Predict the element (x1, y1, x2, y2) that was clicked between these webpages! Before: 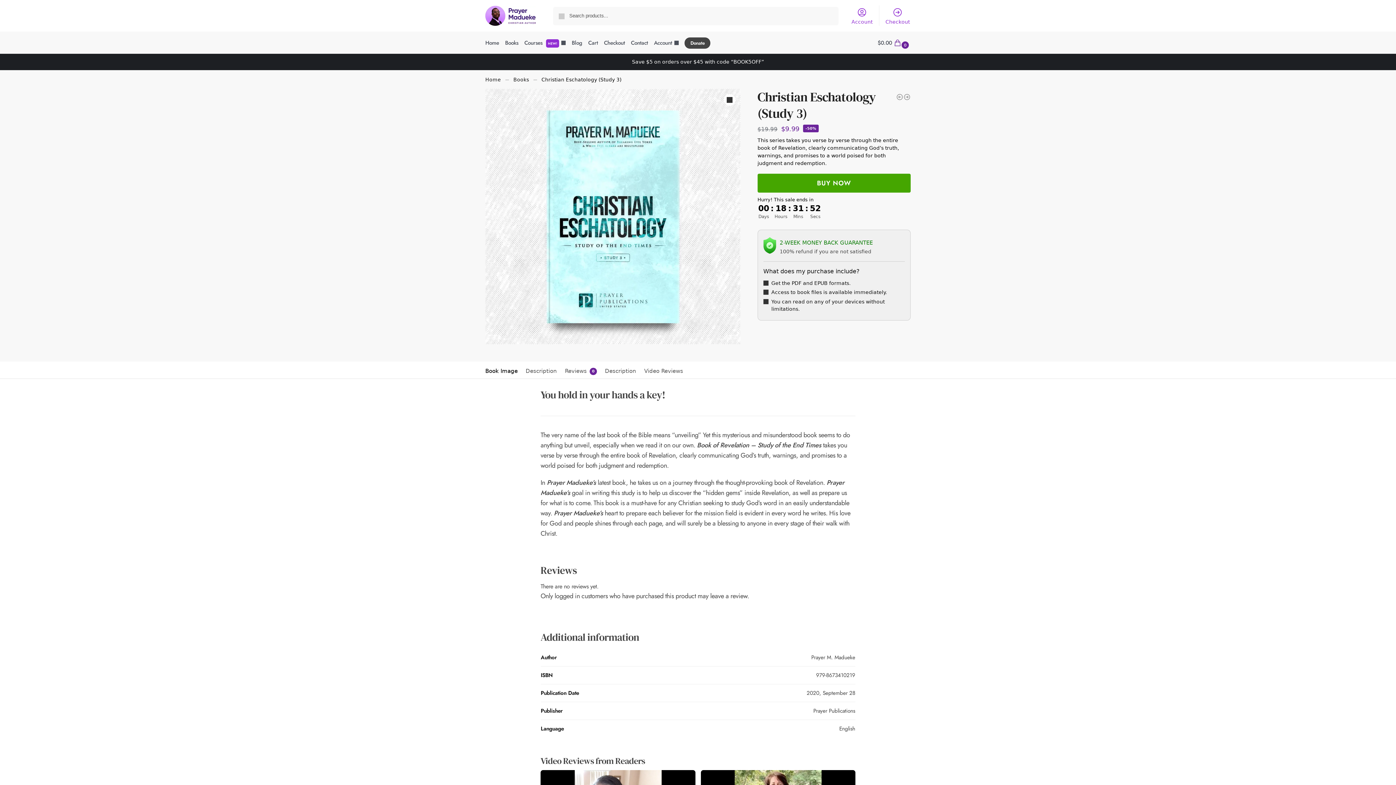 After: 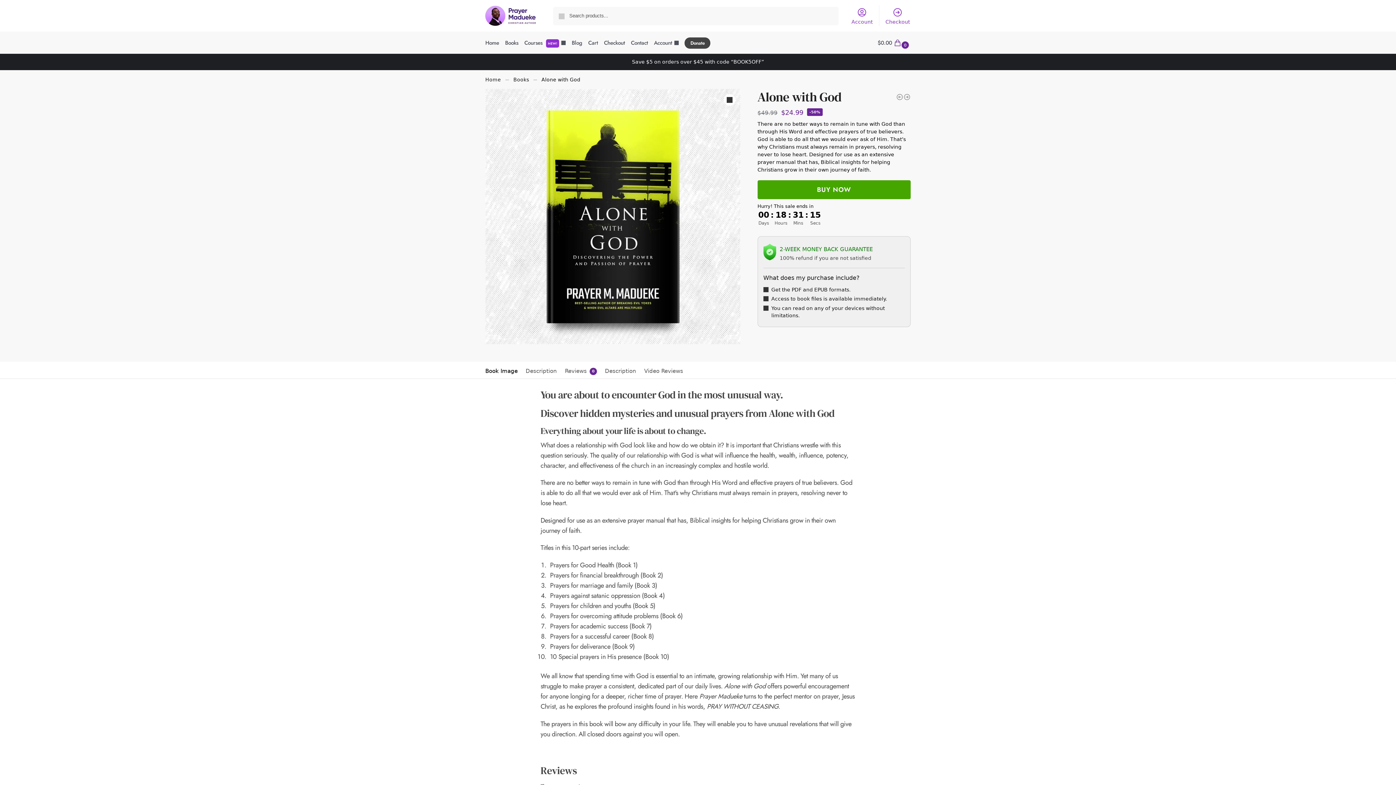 Action: bbox: (896, 93, 903, 100) label: Alone with God